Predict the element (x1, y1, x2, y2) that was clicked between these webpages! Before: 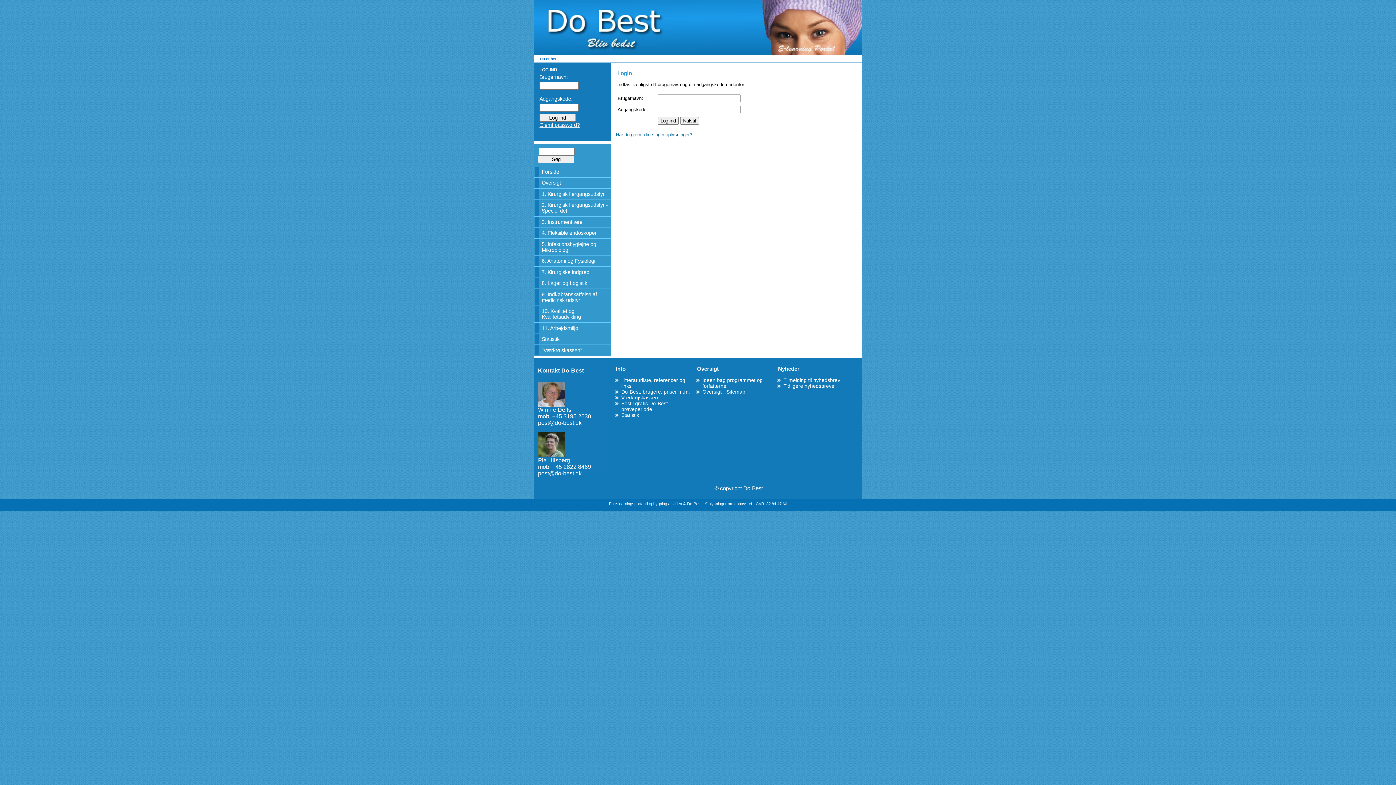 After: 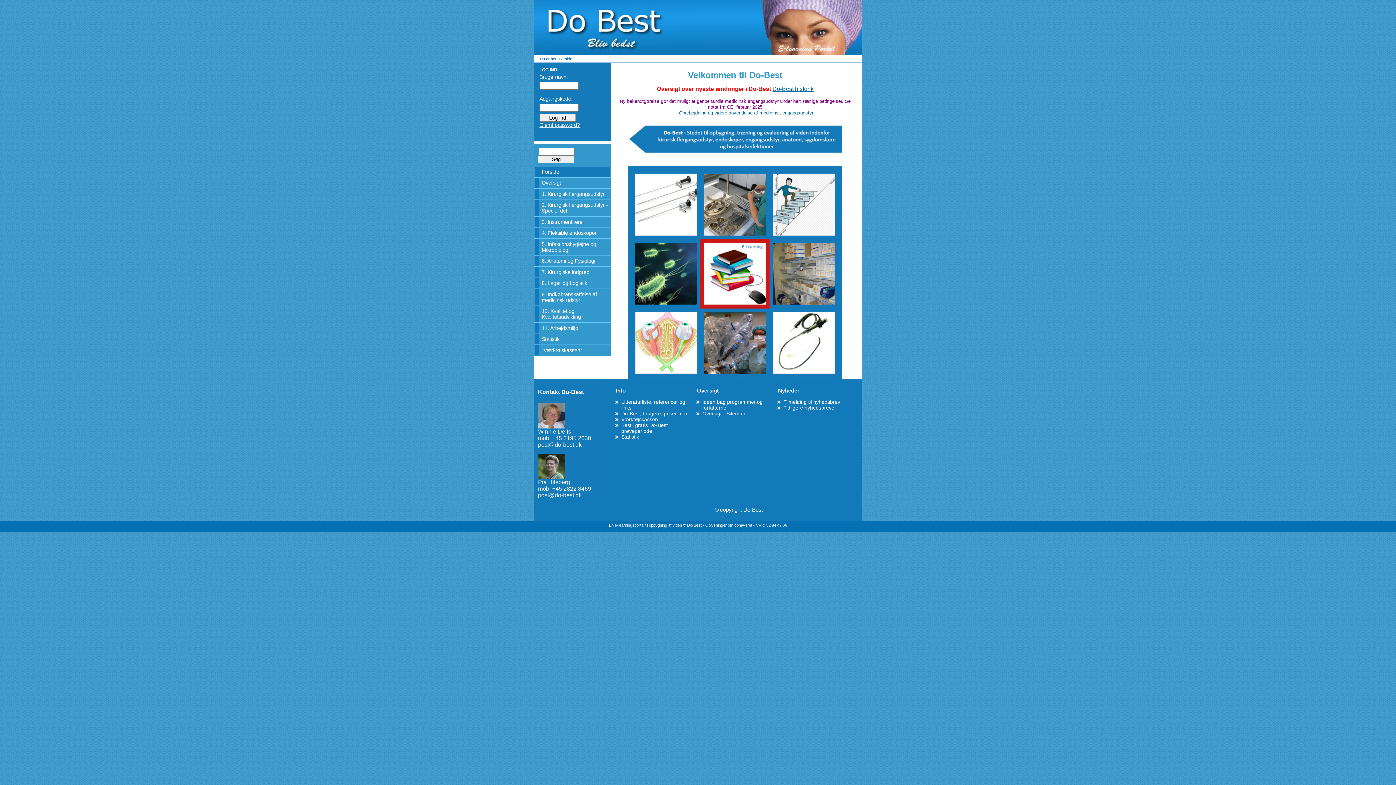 Action: label: Forside bbox: (534, 166, 610, 176)